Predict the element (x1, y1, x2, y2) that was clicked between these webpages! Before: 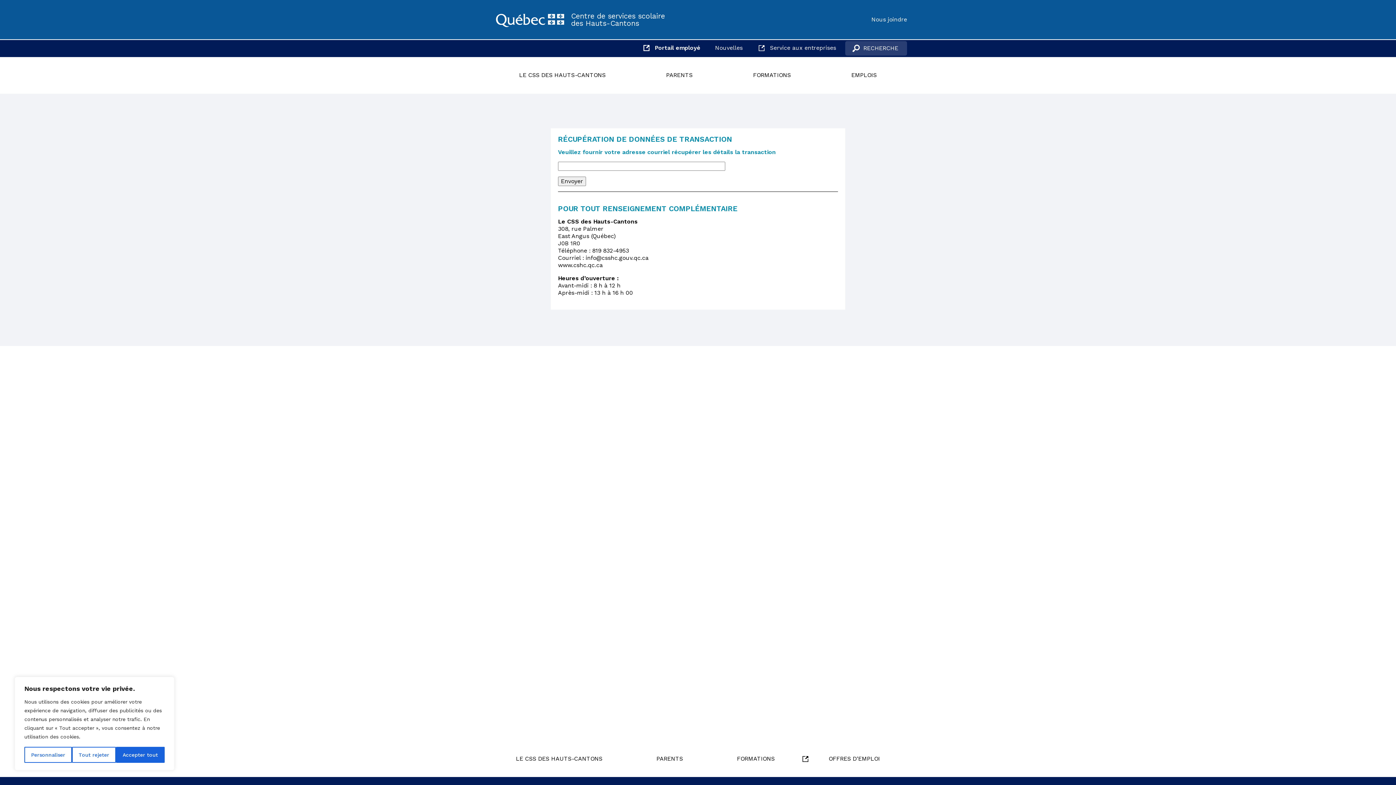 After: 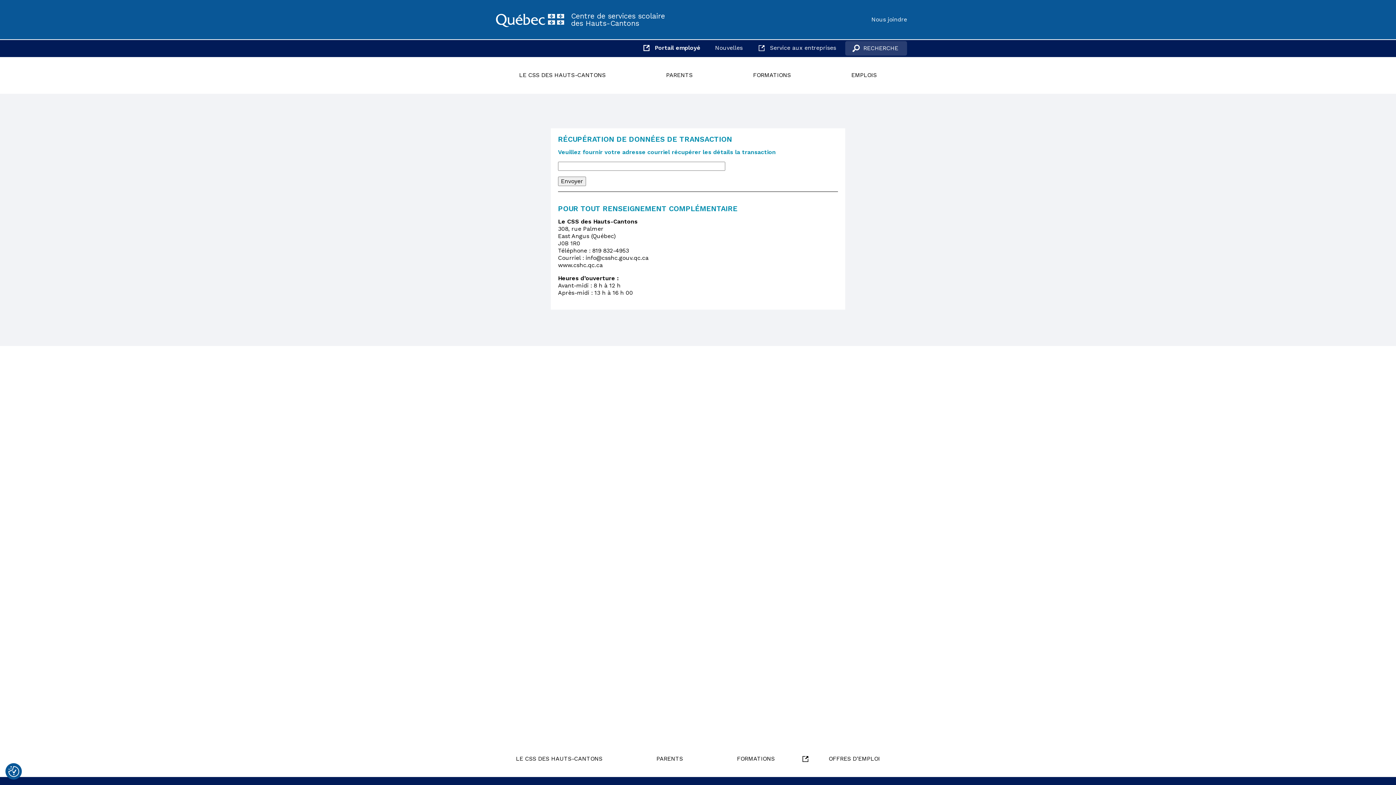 Action: label: Tout rejeter bbox: (72, 747, 116, 763)